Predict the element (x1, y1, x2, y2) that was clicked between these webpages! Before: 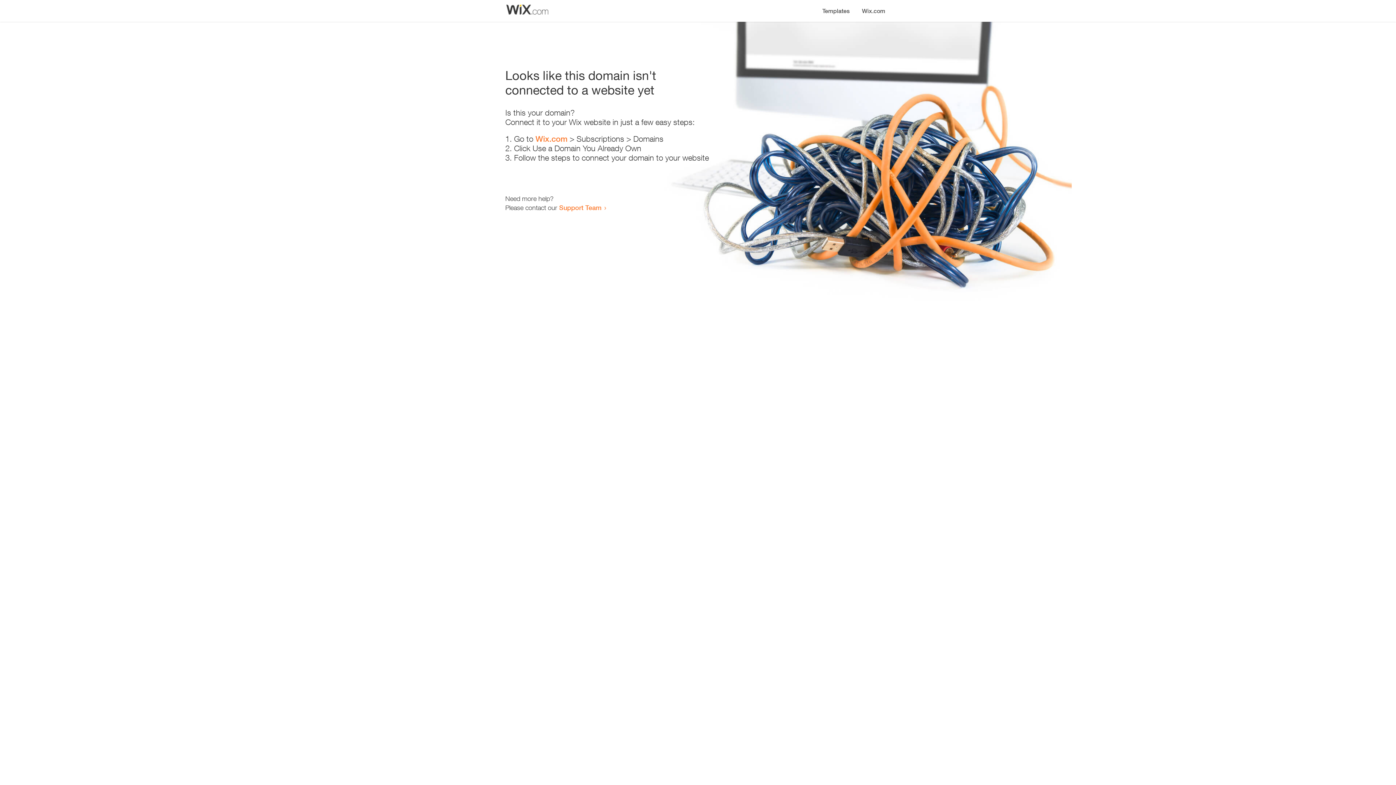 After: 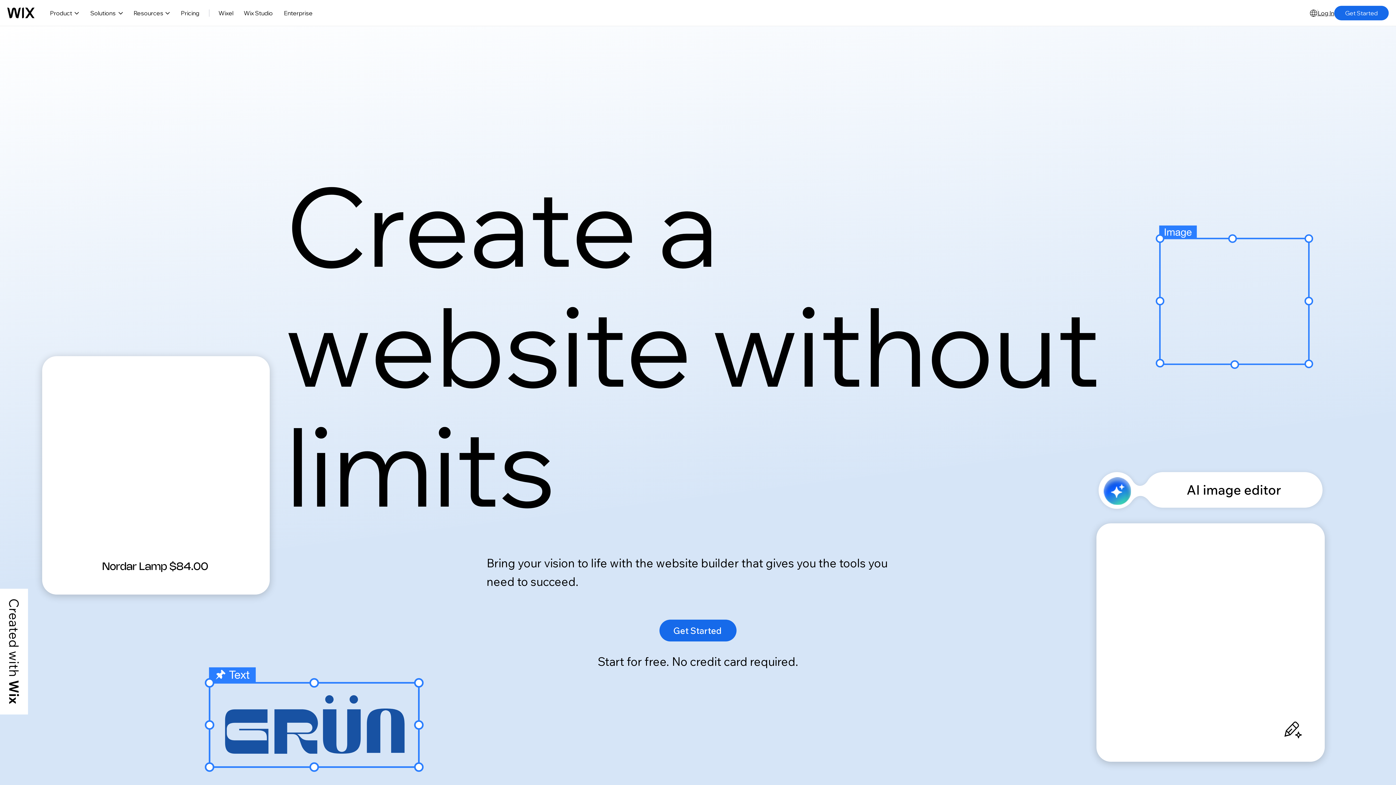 Action: bbox: (856, 0, 890, 14) label: Wix.com